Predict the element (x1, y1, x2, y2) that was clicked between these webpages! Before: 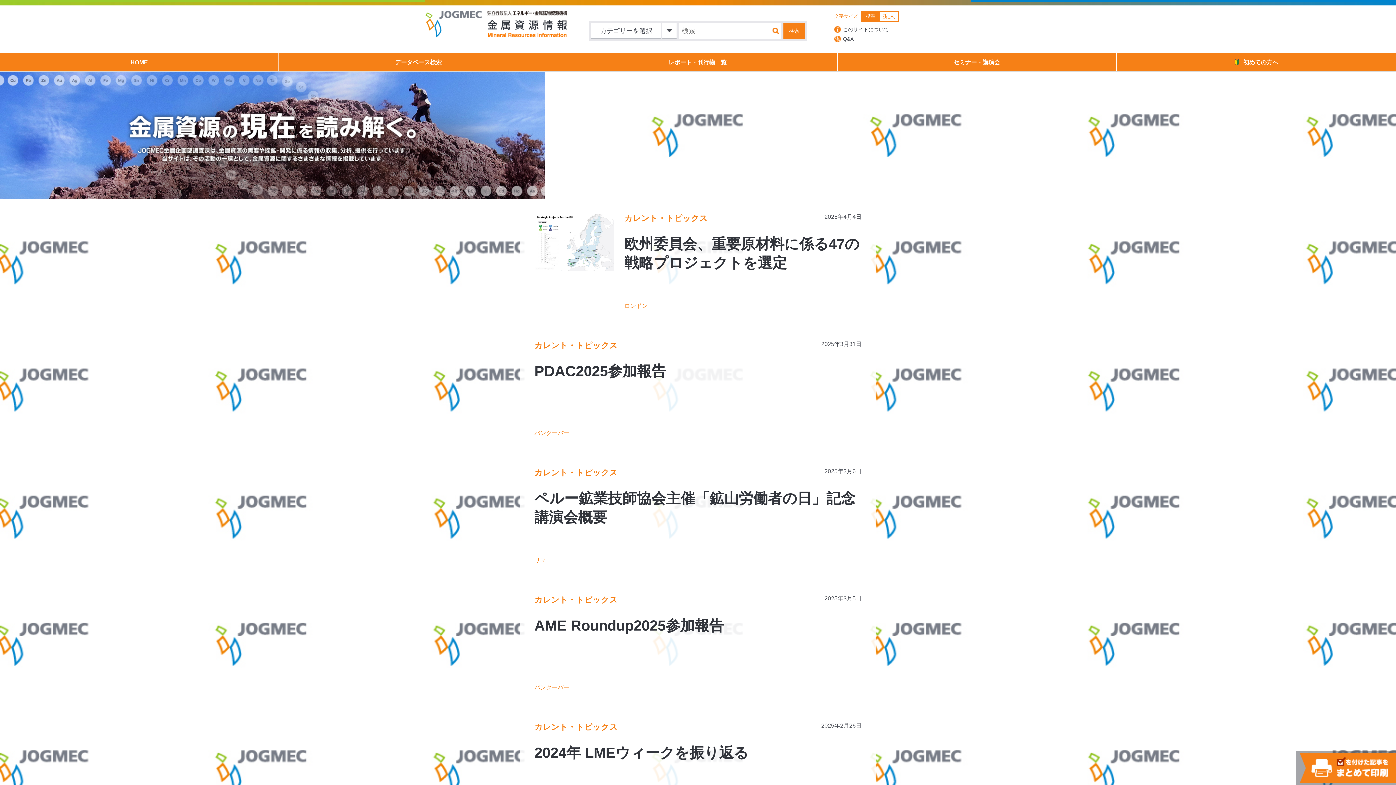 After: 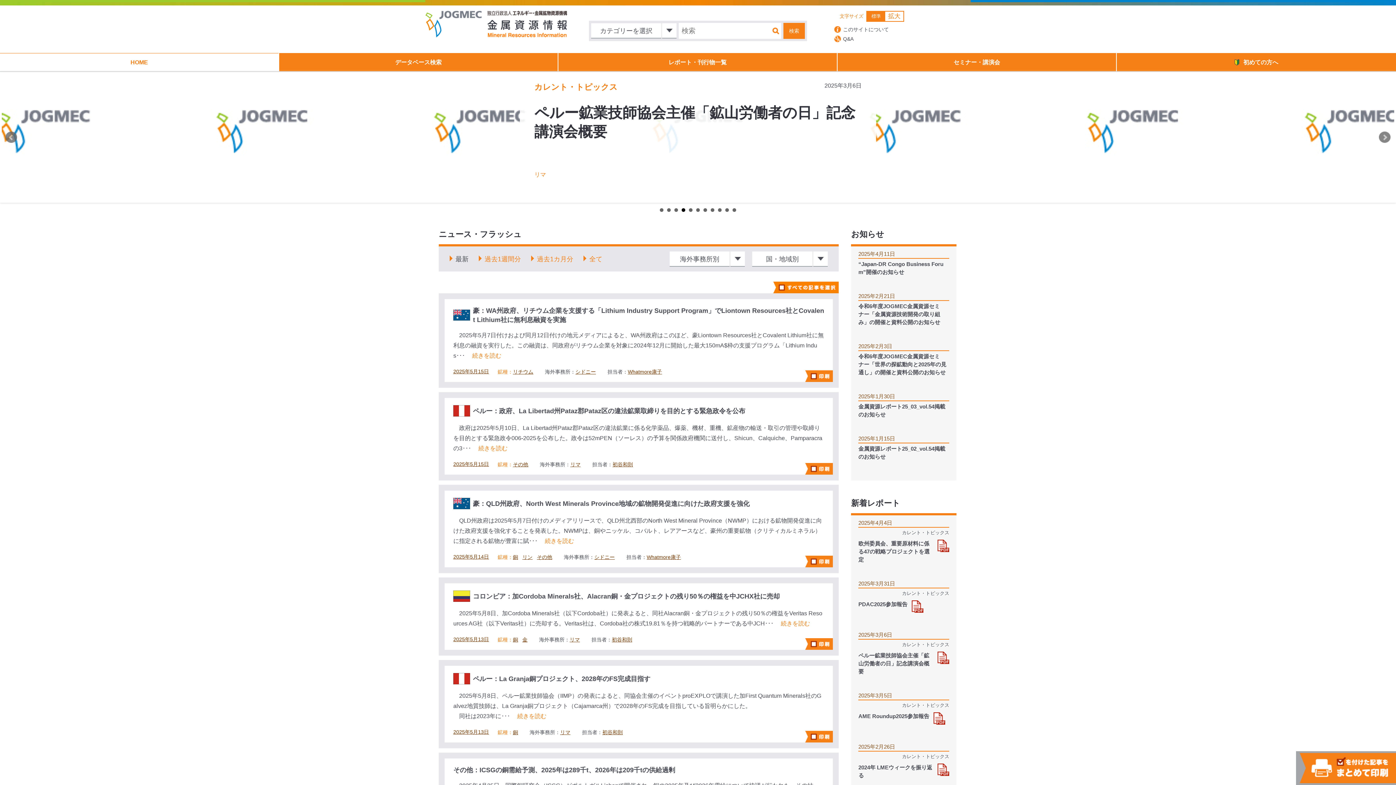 Action: label: HOME bbox: (0, 53, 278, 71)